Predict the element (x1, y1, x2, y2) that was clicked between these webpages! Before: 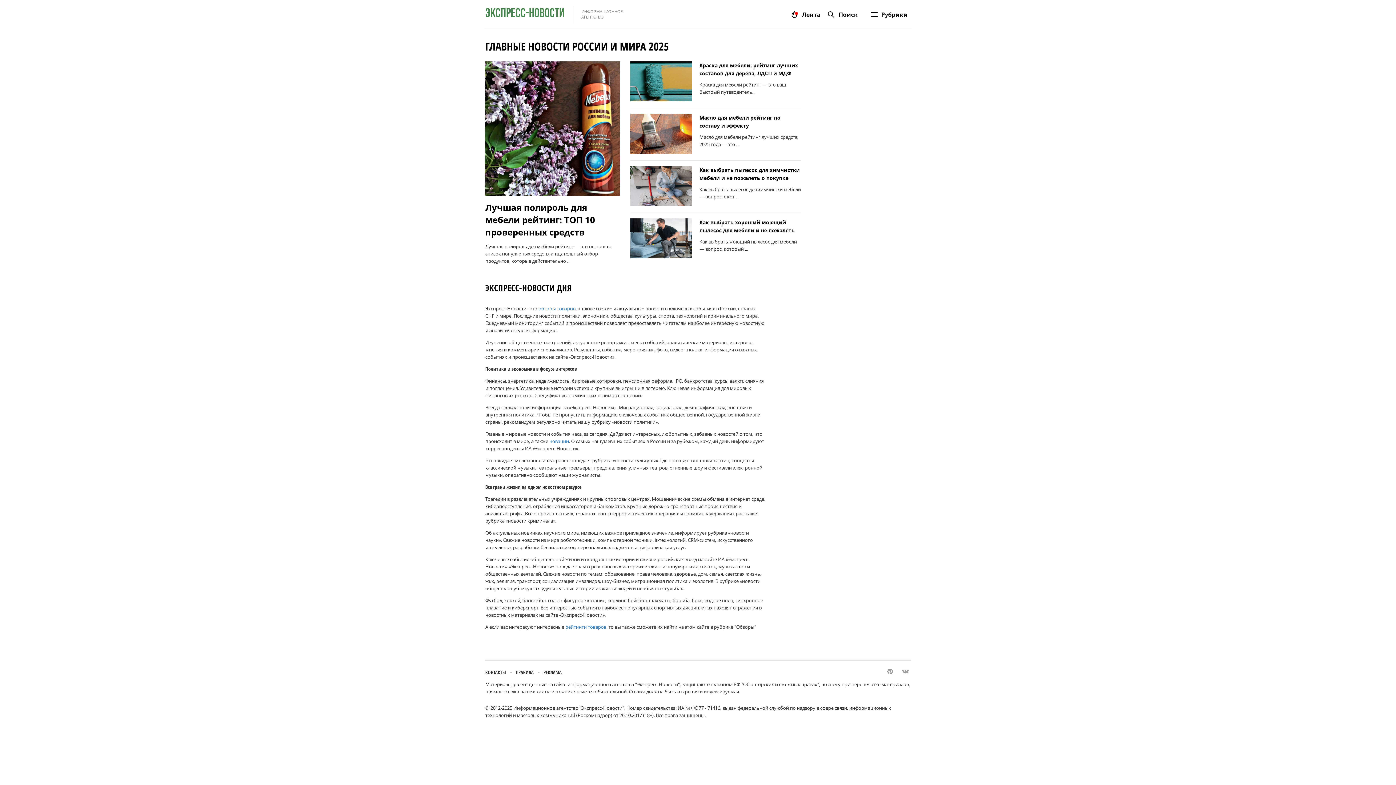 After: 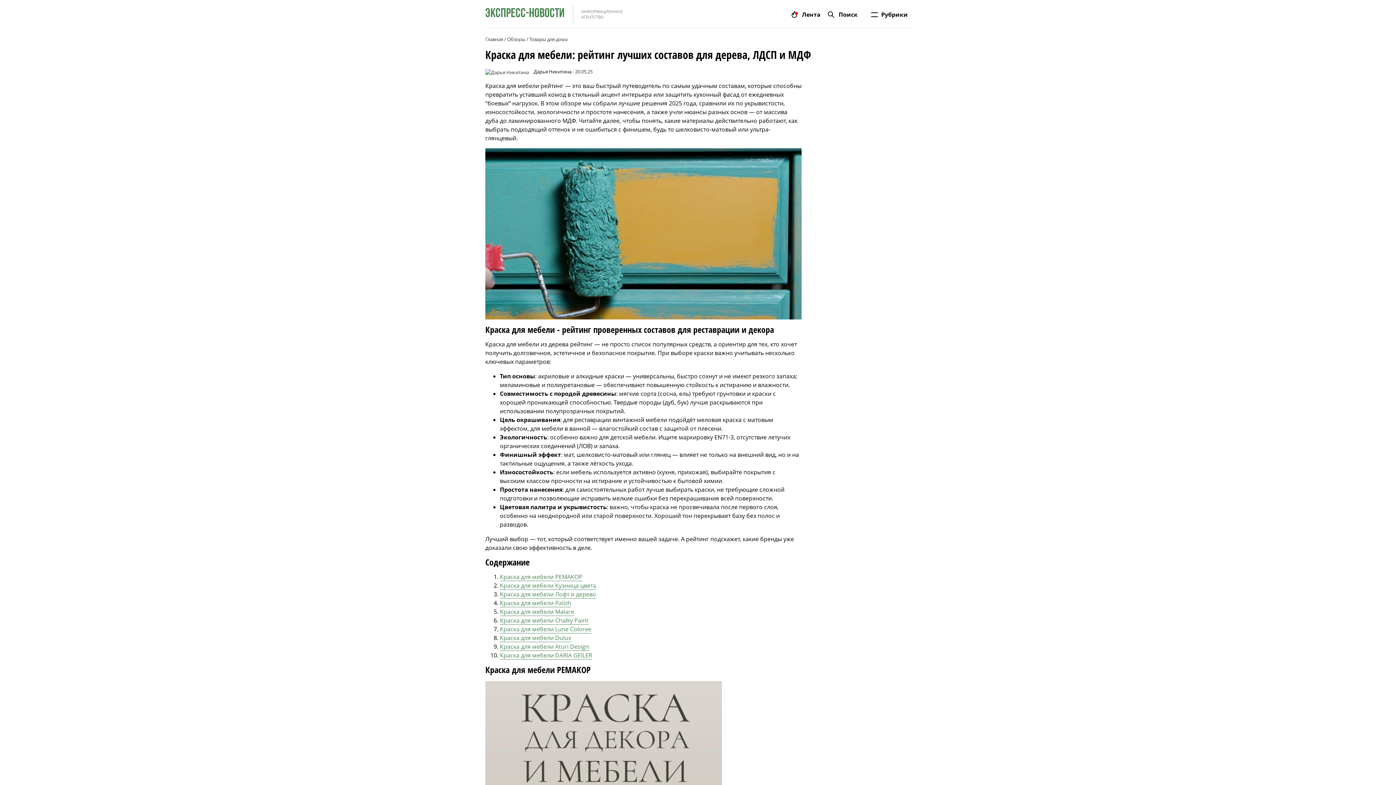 Action: label: Краска для мебели: рейтинг лучших составов для дерева, ЛДСП и МДФ

Краска для мебели рейтинг — это ваш быстрый путеводитель... bbox: (630, 61, 801, 102)